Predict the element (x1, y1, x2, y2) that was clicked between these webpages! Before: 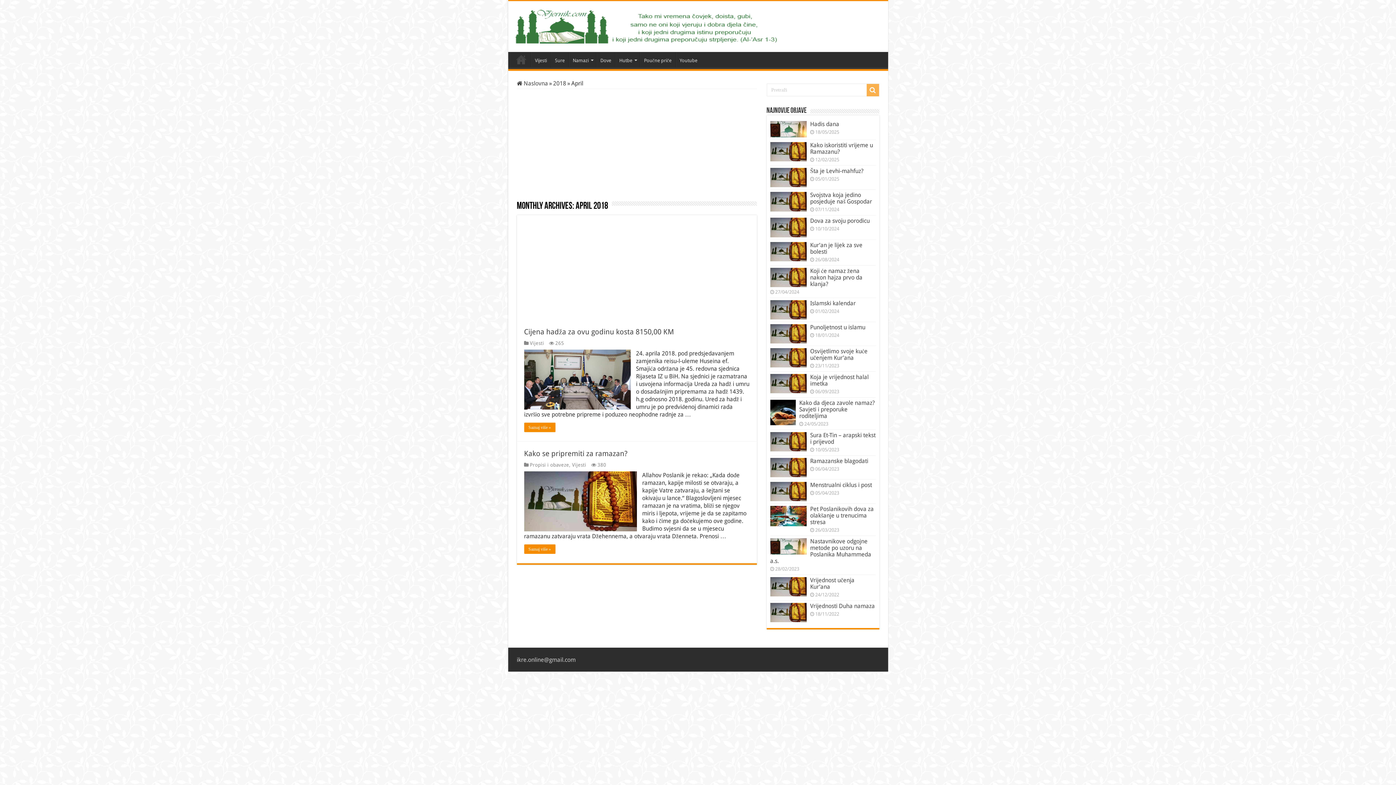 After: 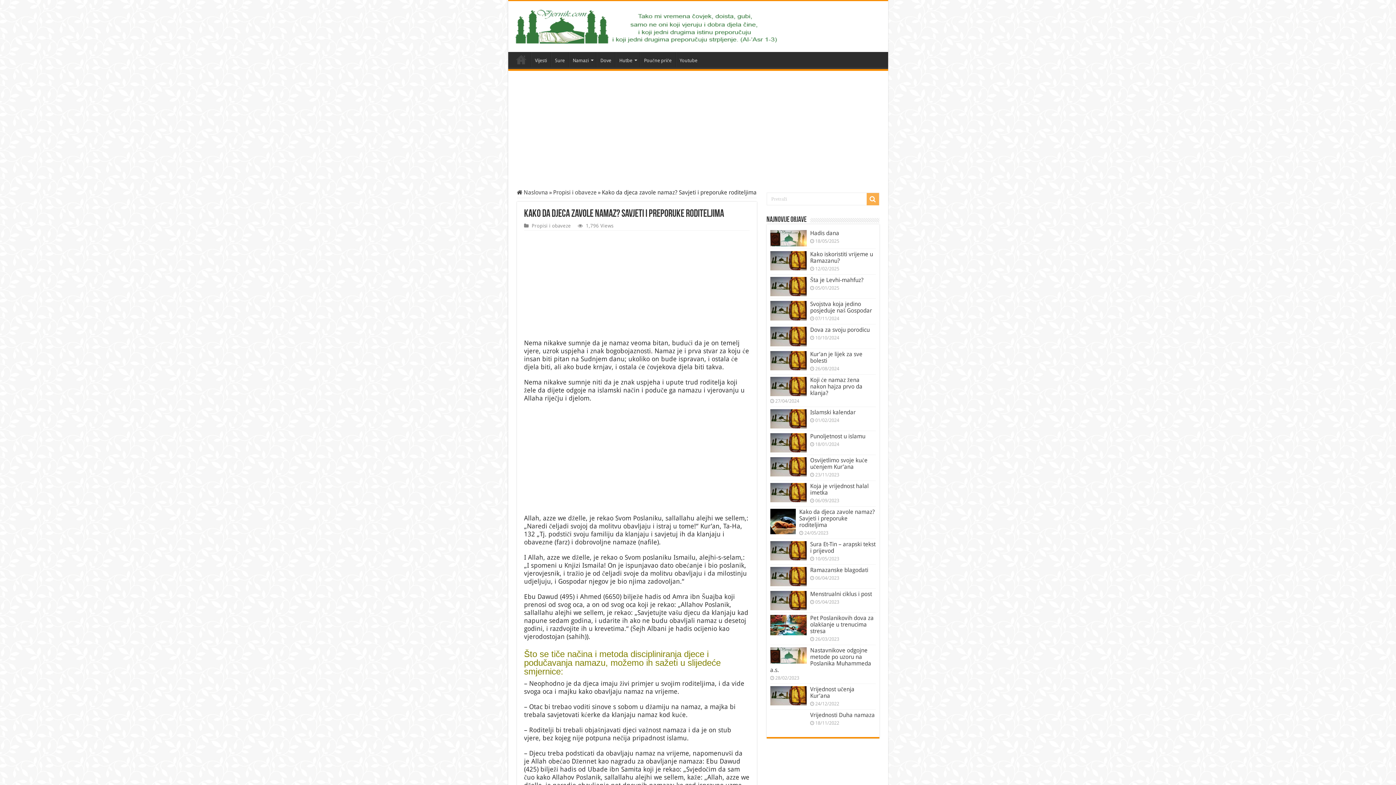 Action: bbox: (799, 399, 875, 419) label: Kako da djeca zavole namaz? Savjeti i preporuke roditeljima